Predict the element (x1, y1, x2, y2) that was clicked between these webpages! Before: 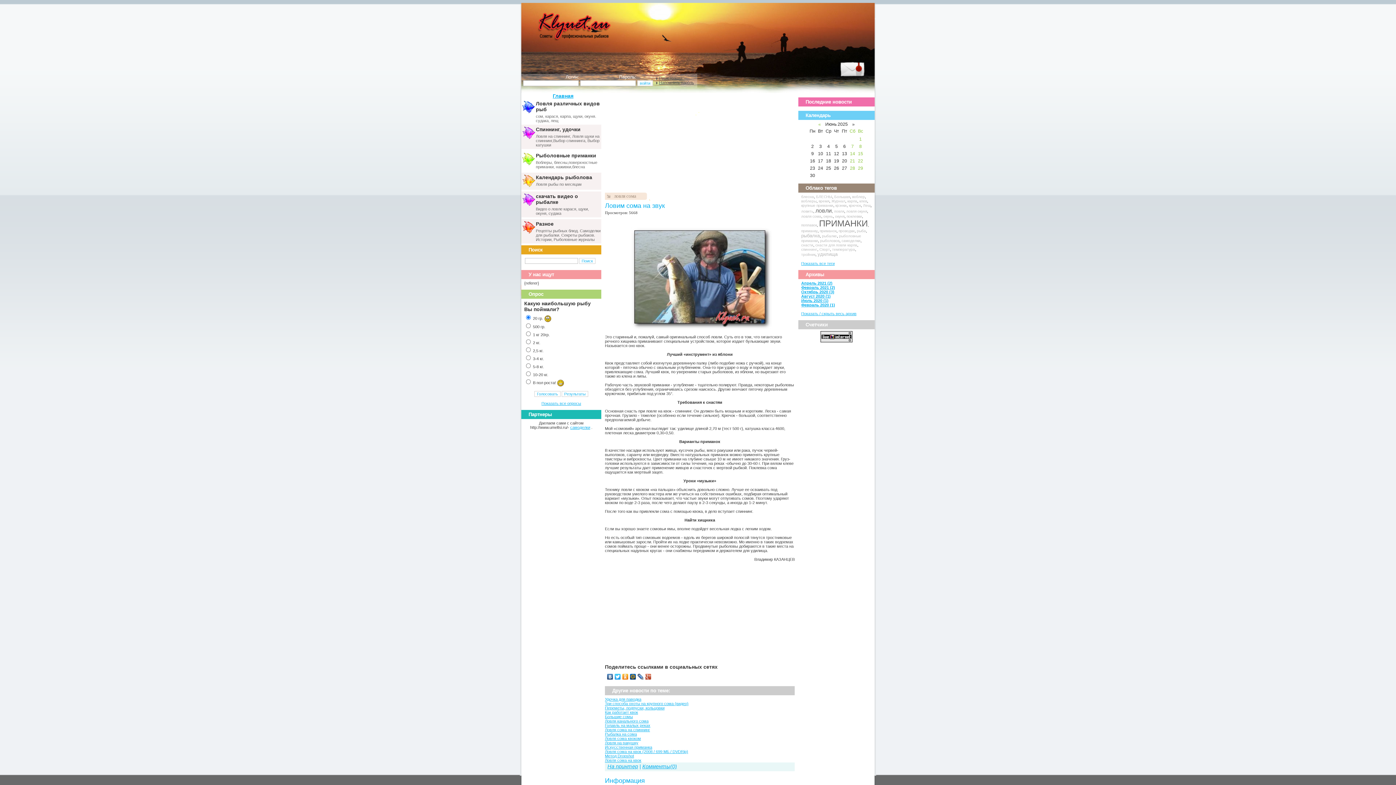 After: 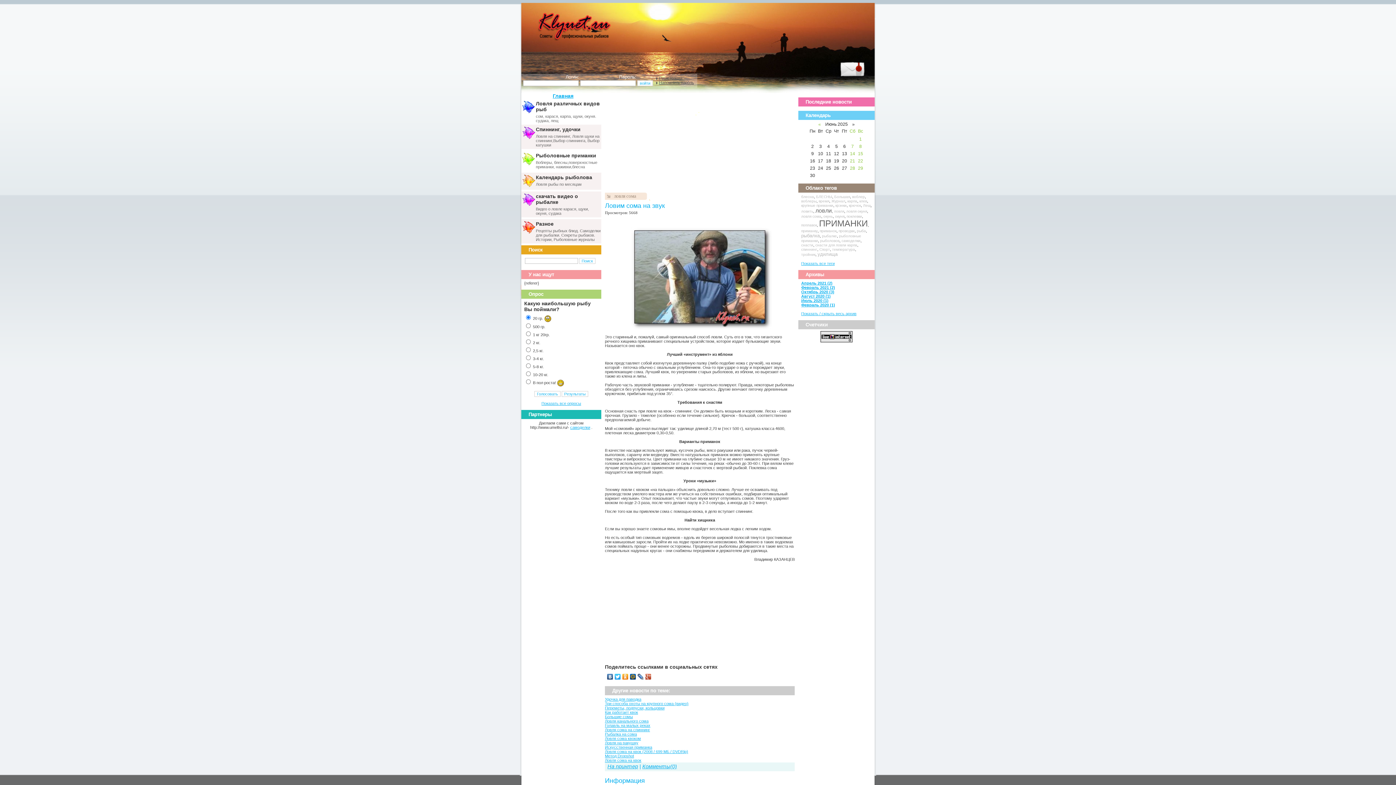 Action: bbox: (629, 672, 637, 681)